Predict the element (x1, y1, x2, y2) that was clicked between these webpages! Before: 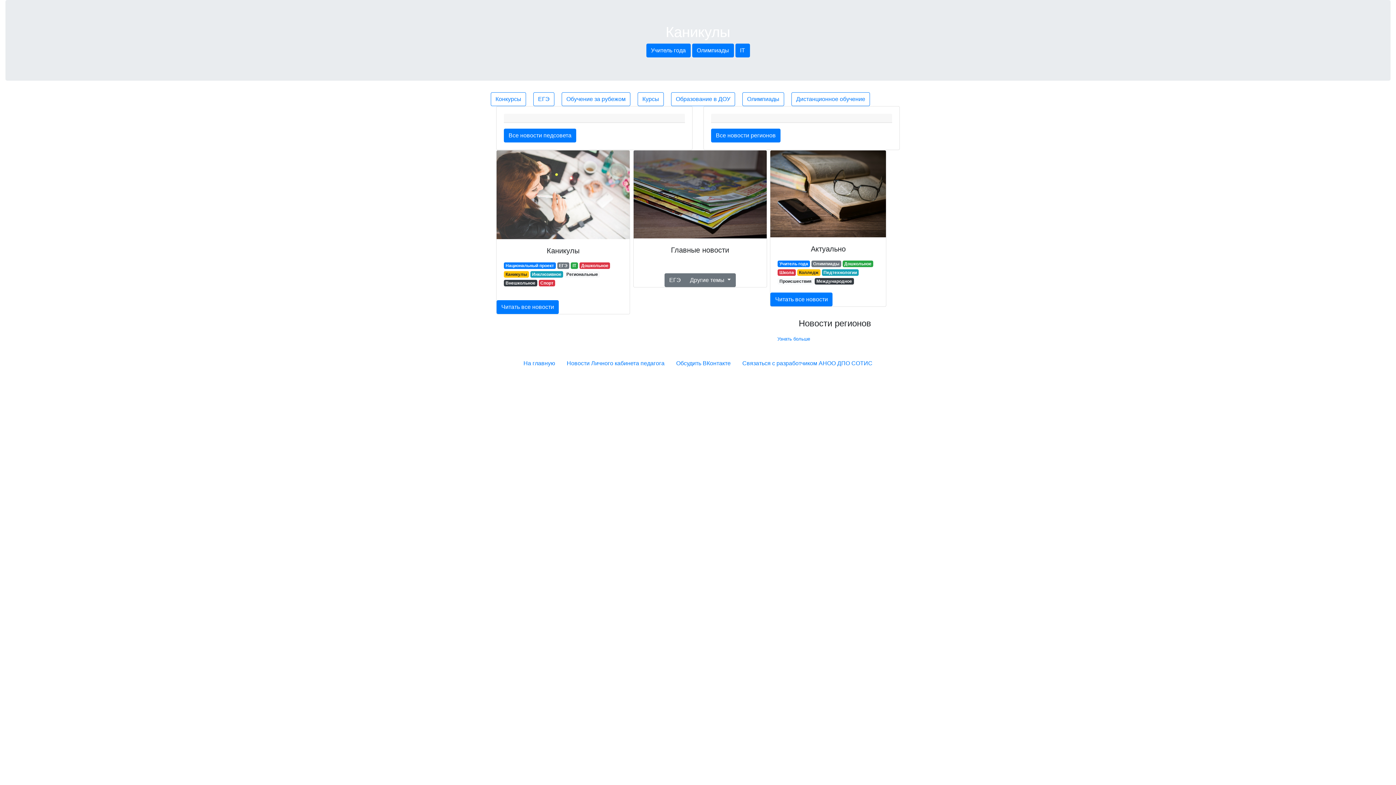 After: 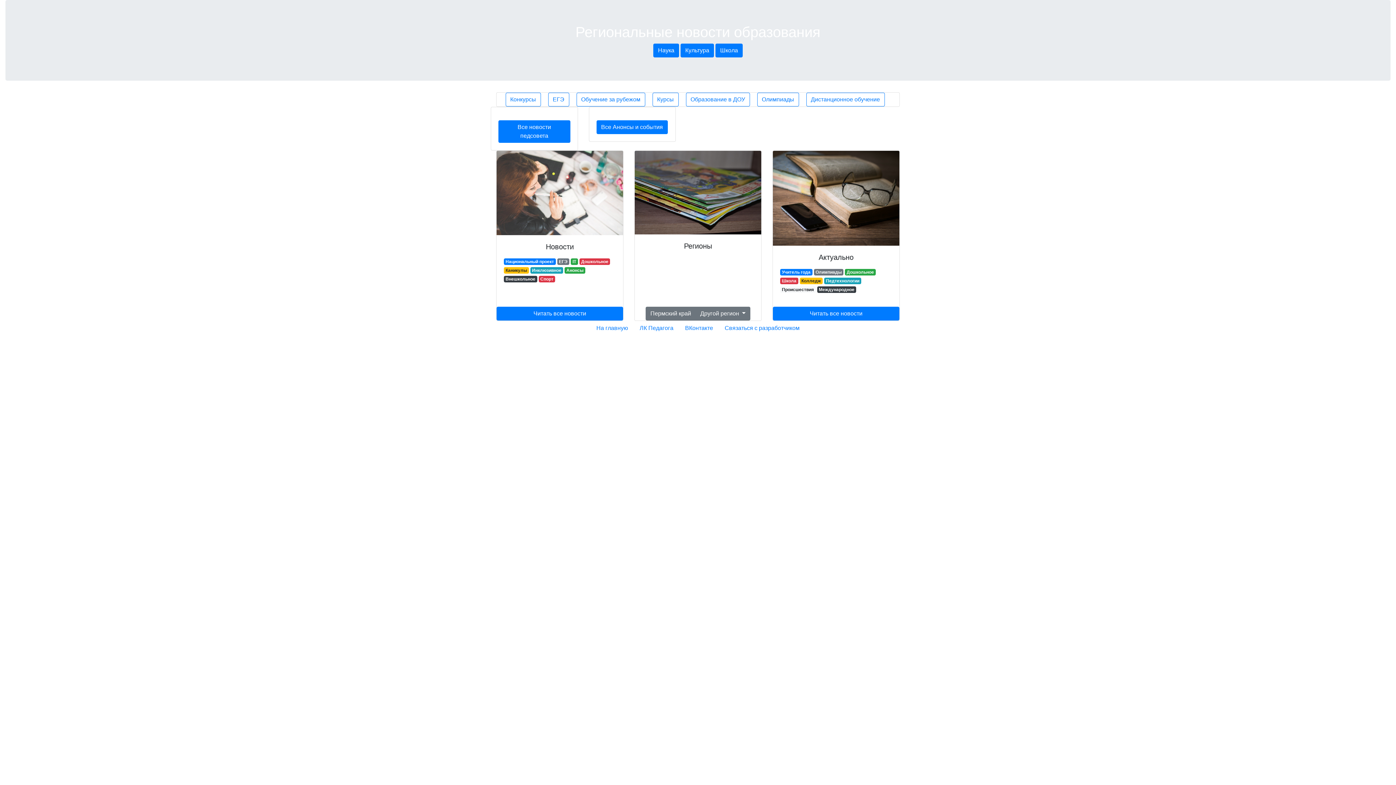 Action: label: Региональные bbox: (564, 271, 599, 277)